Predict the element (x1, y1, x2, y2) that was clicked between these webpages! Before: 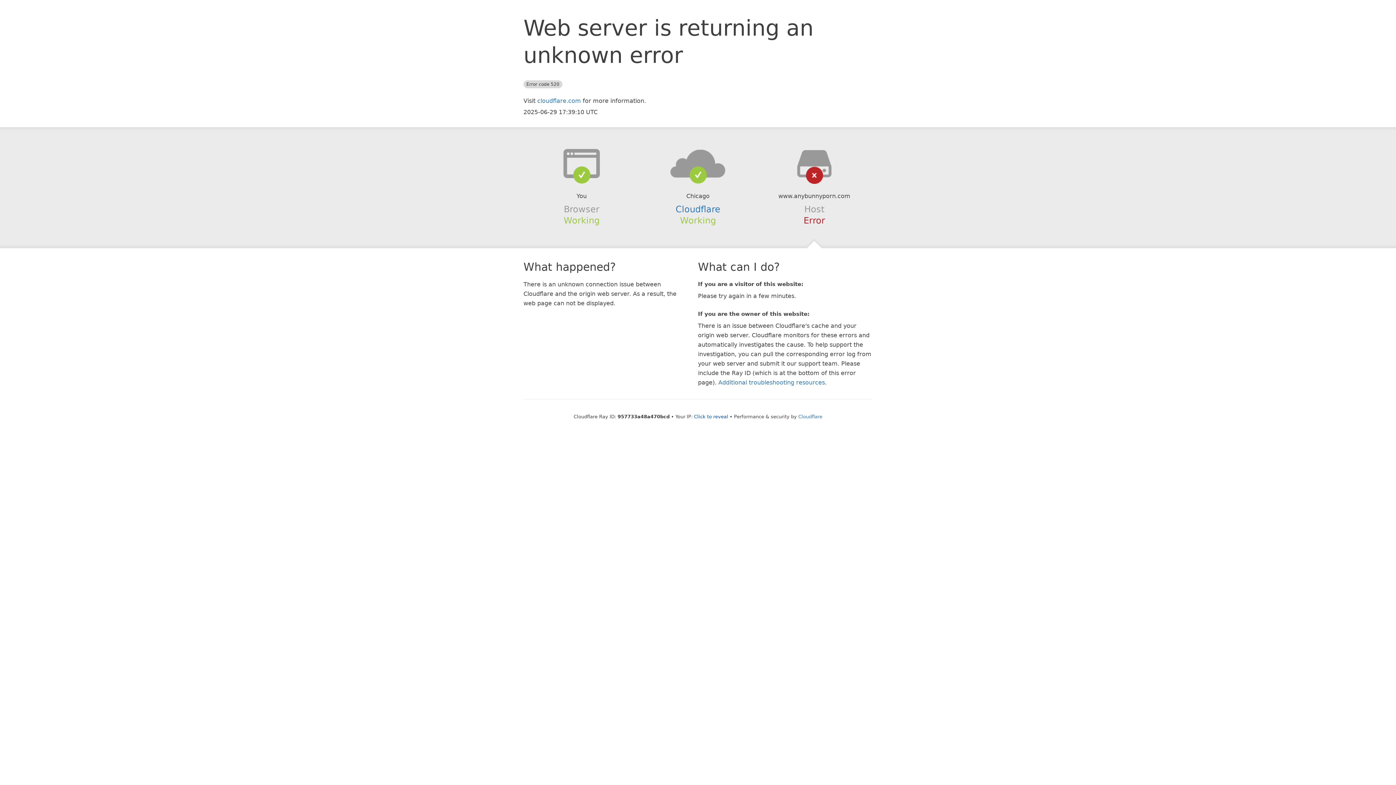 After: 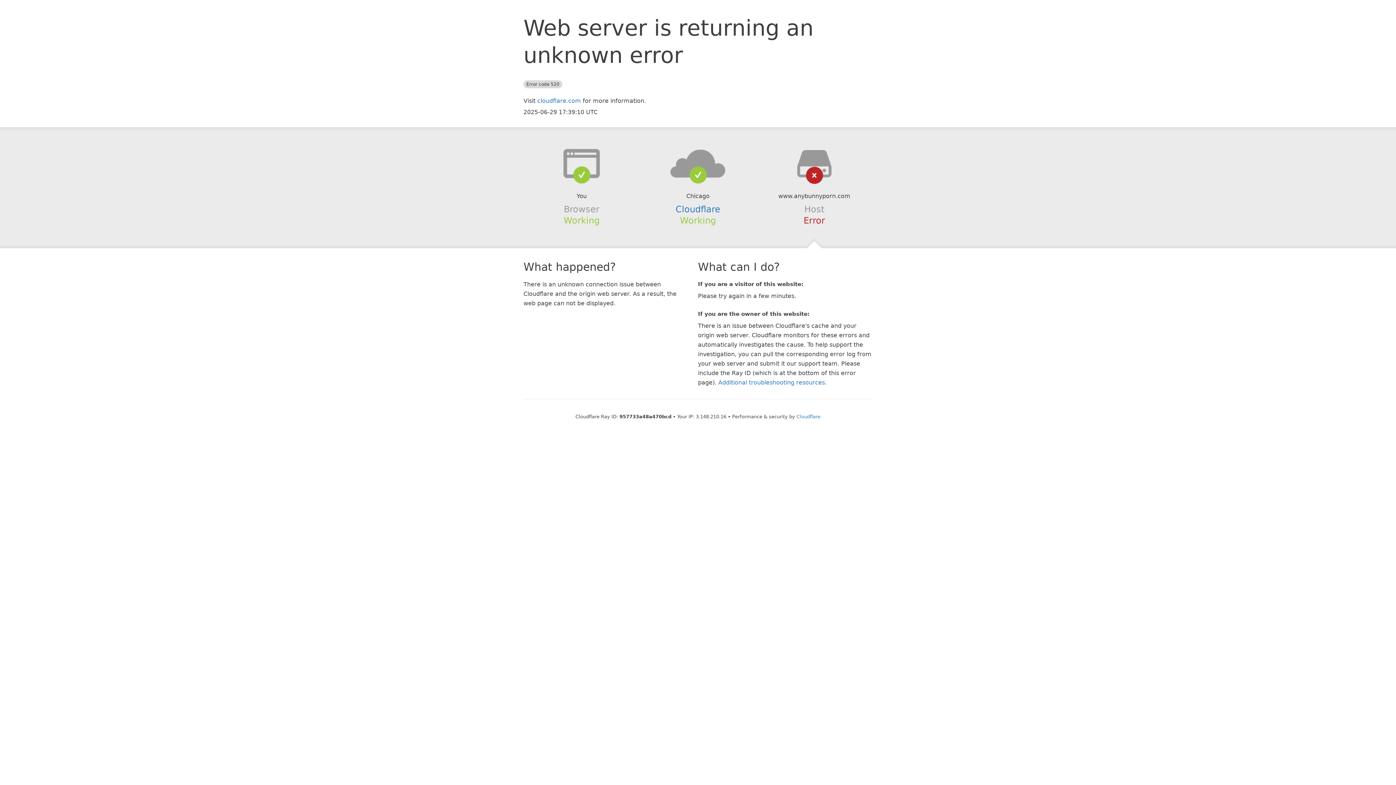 Action: label: Click to reveal bbox: (694, 414, 728, 419)